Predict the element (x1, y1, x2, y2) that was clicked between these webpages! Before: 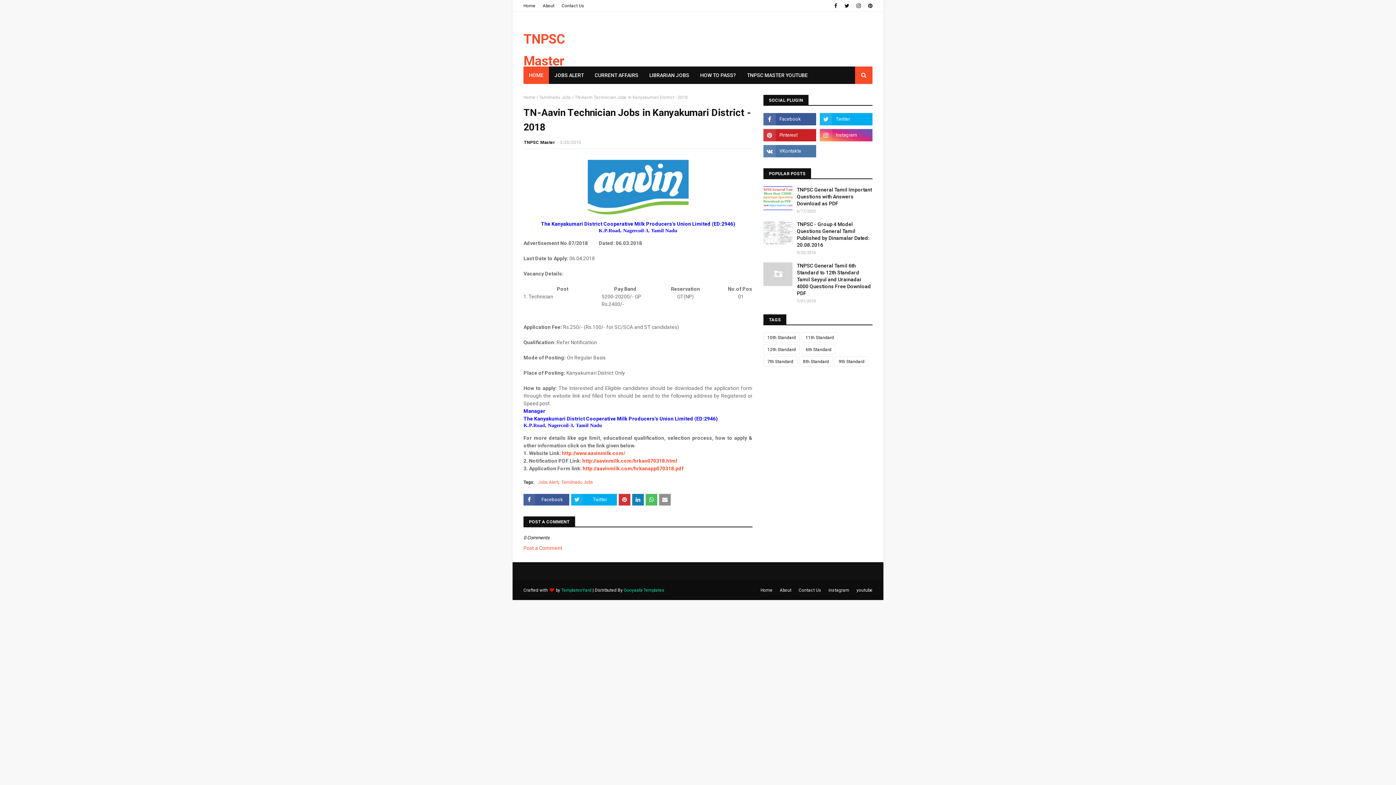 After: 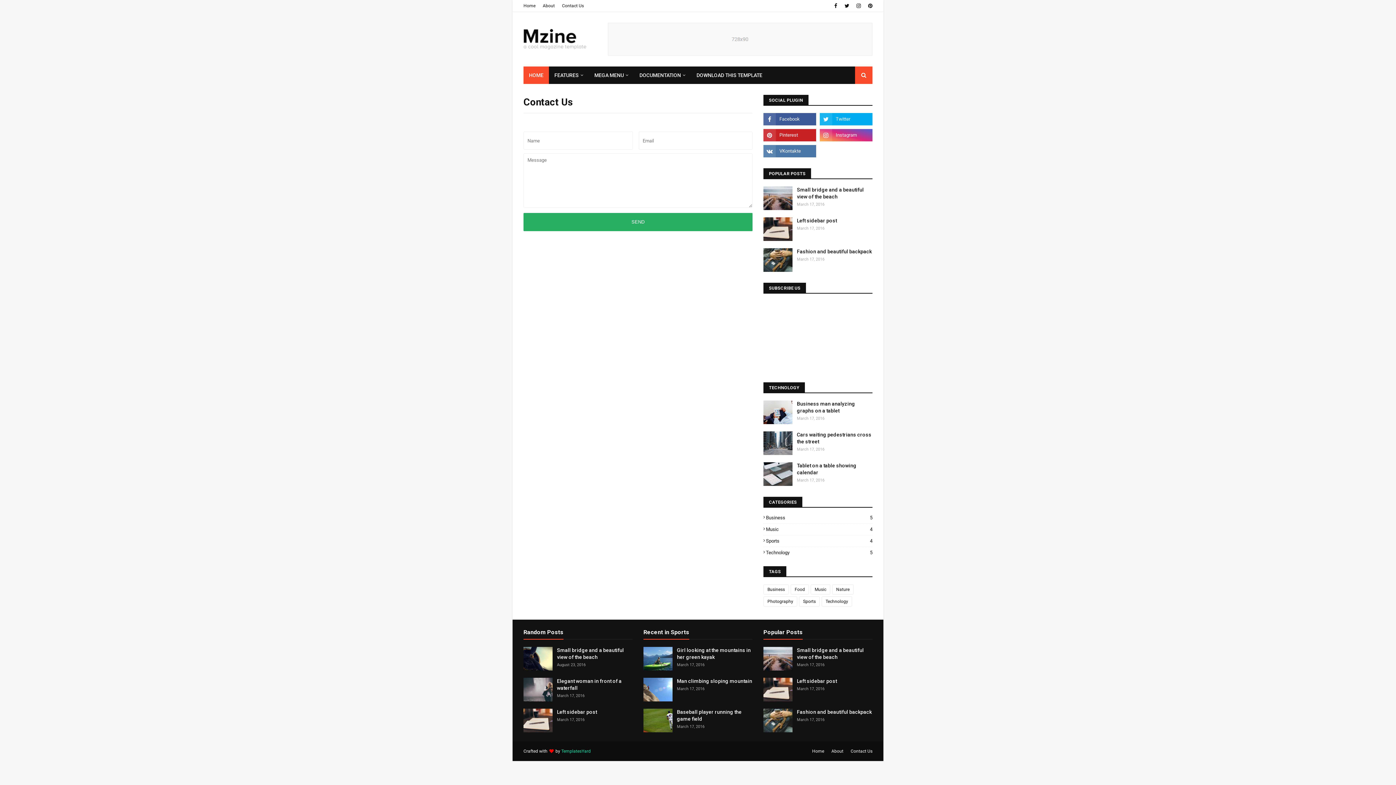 Action: bbox: (560, 0, 586, 11) label: Contact Us